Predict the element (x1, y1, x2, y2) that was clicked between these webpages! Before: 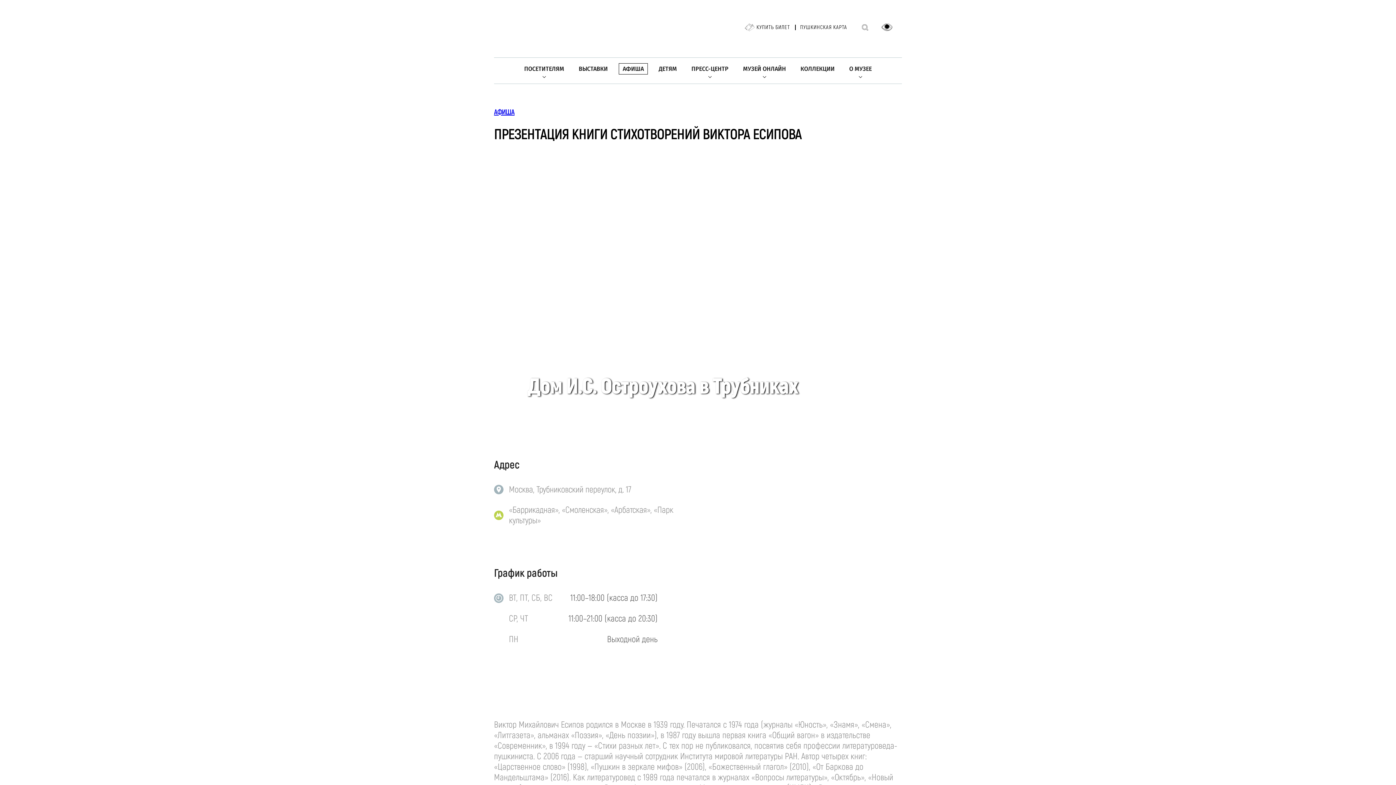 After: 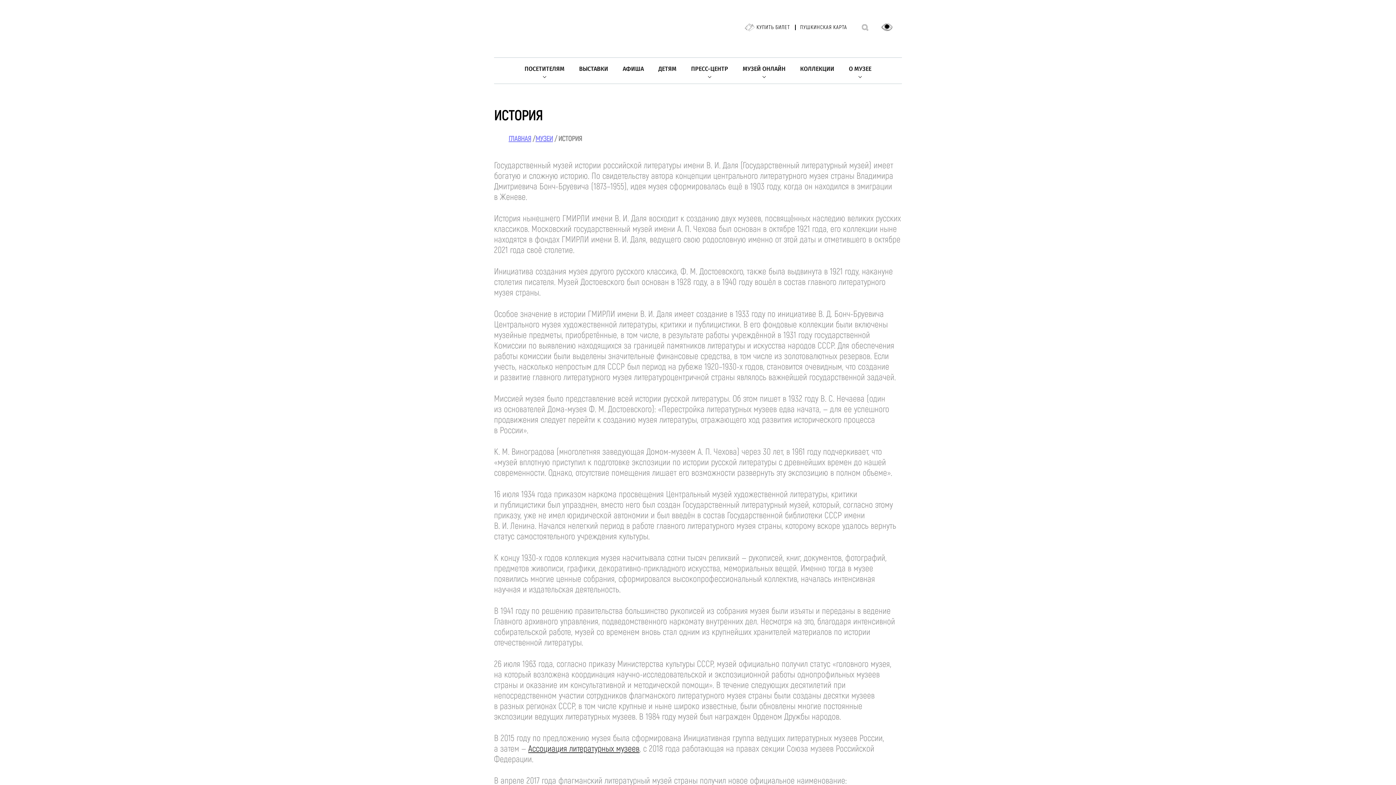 Action: label: О МУЗЕЕ bbox: (845, 63, 875, 74)